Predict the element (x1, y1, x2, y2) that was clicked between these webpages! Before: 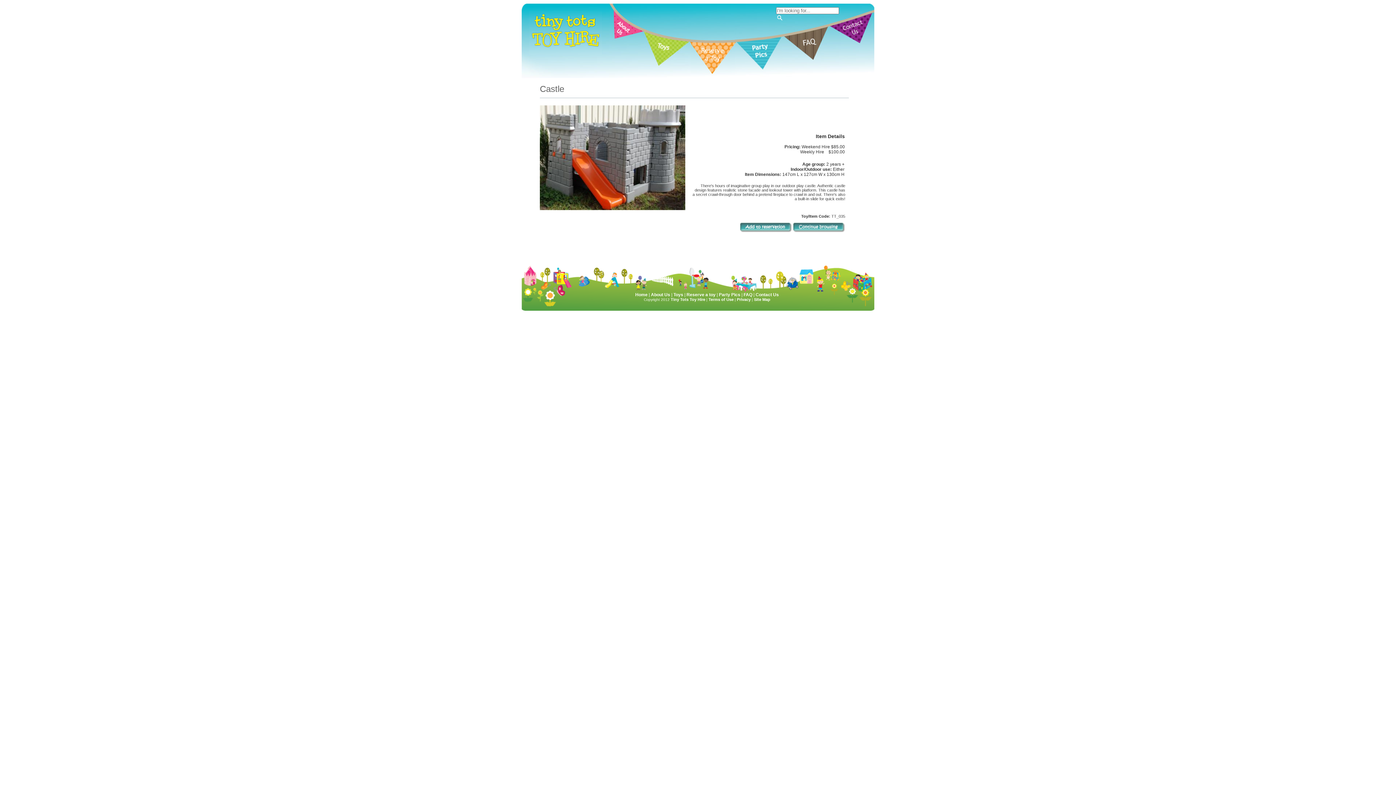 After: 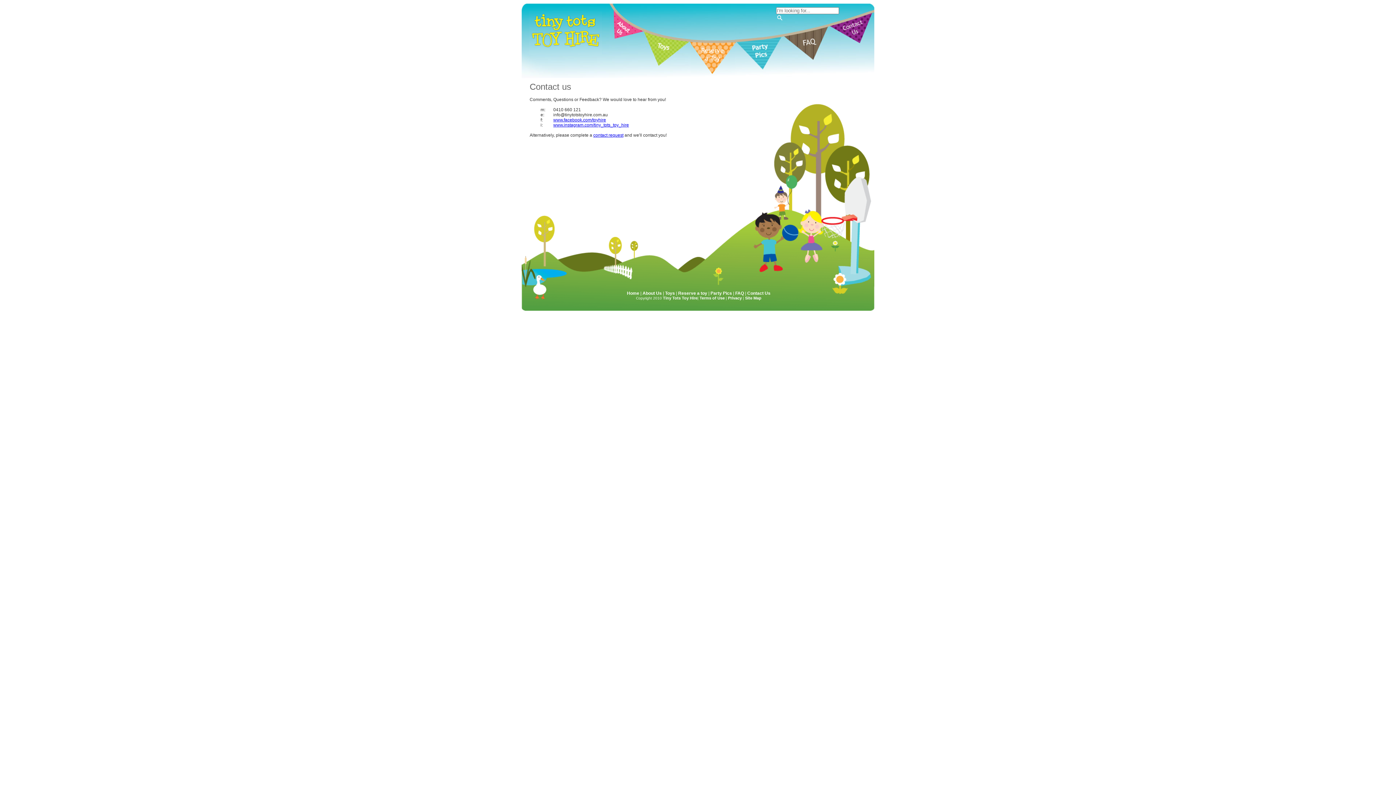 Action: label: Contact Us bbox: (755, 292, 779, 297)